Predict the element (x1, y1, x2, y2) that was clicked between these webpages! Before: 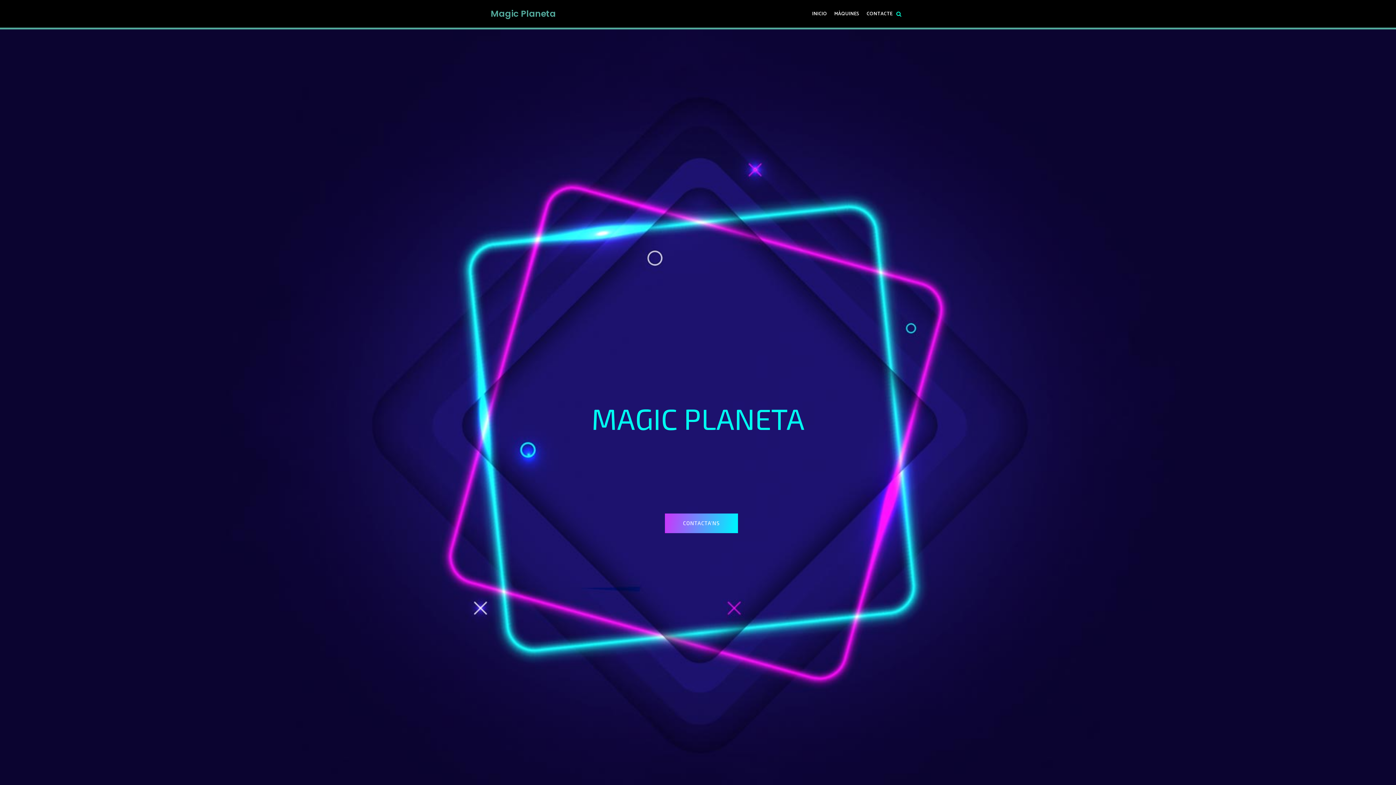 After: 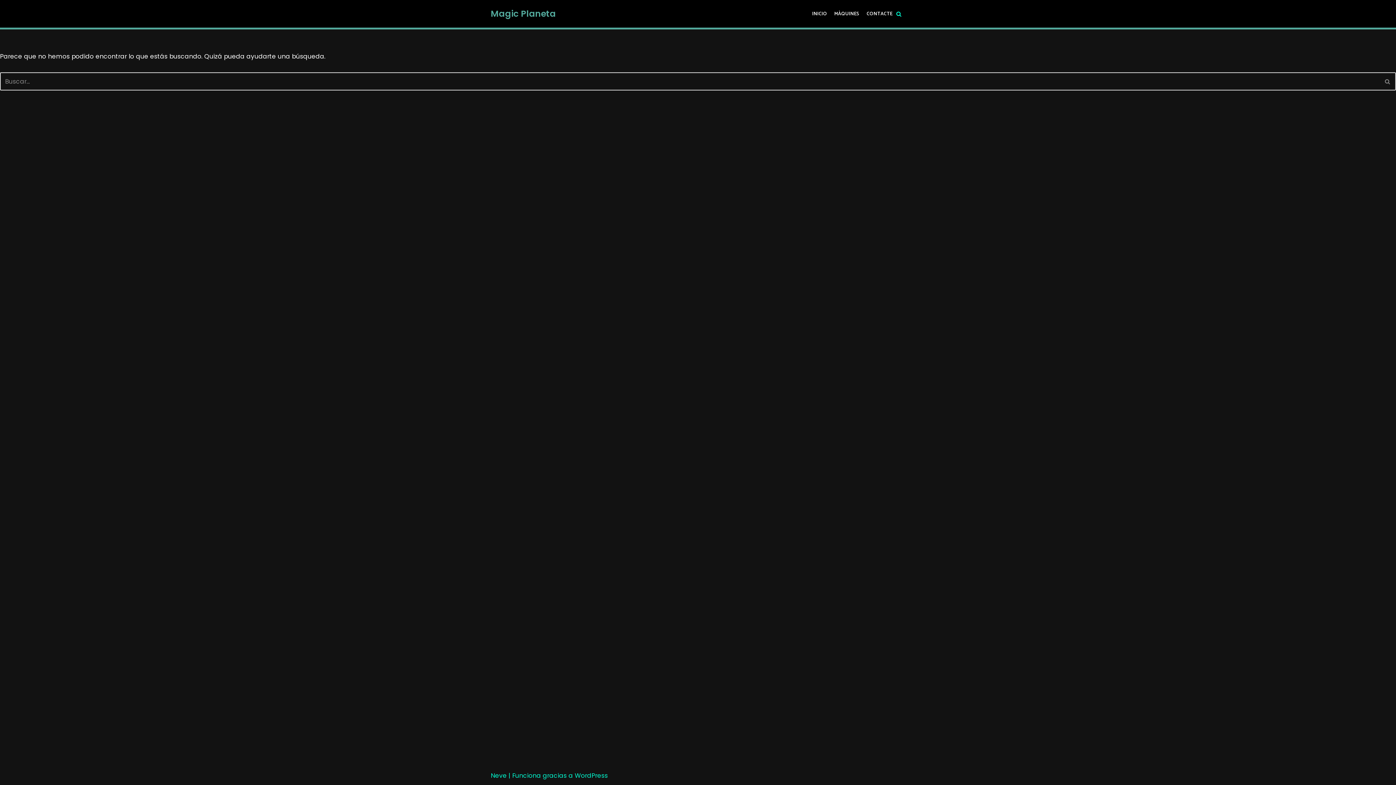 Action: label: CONTACTA'NS bbox: (665, 513, 738, 533)